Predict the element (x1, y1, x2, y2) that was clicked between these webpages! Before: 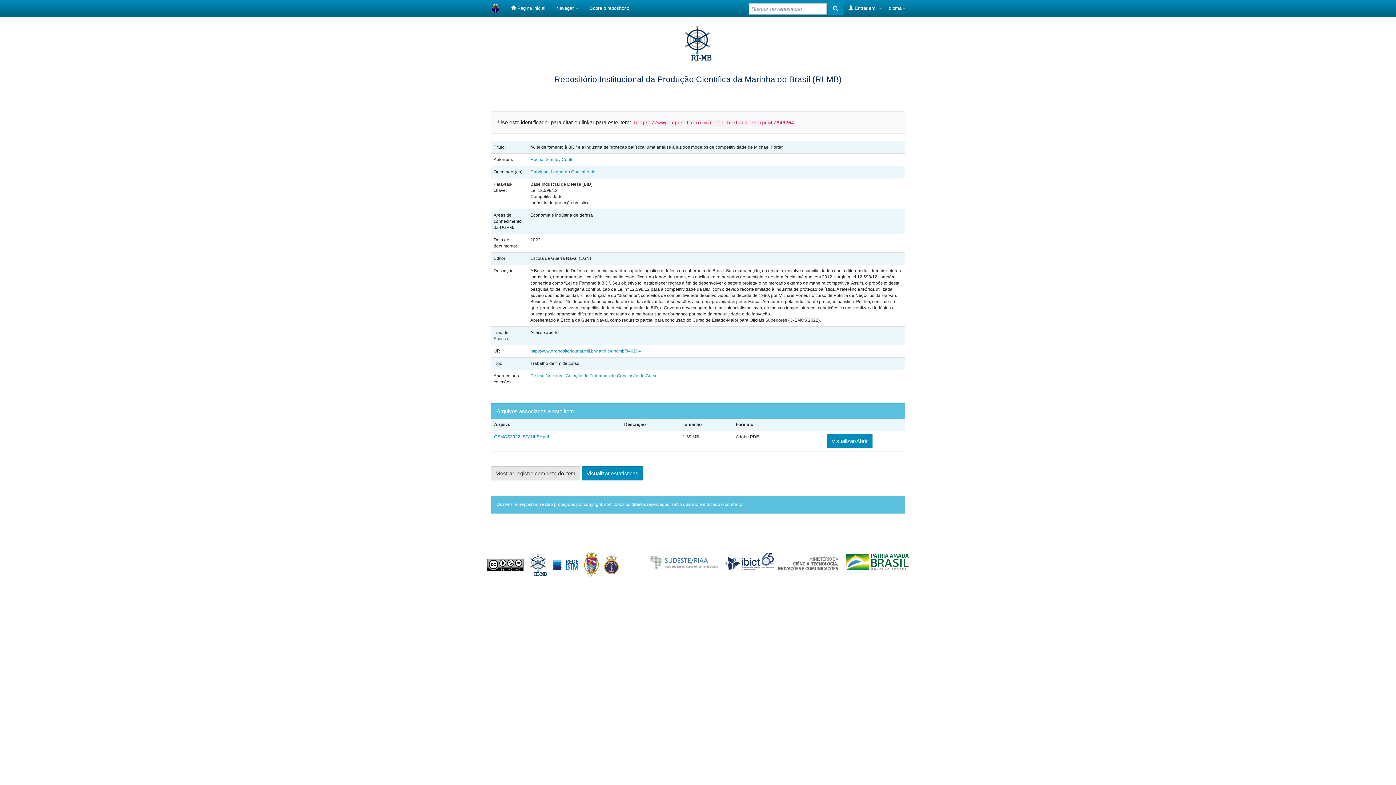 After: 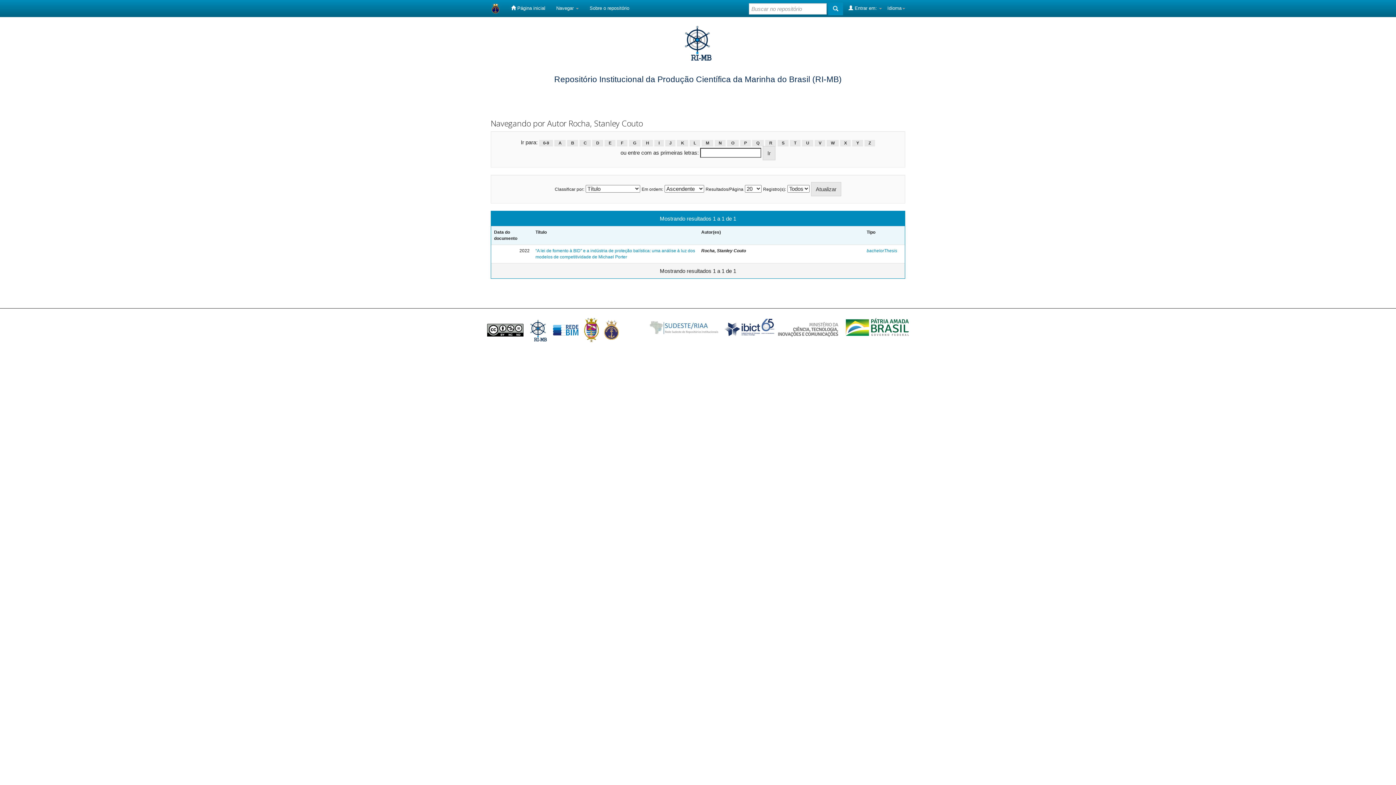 Action: bbox: (530, 156, 573, 162) label: Rocha, Stanley Couto